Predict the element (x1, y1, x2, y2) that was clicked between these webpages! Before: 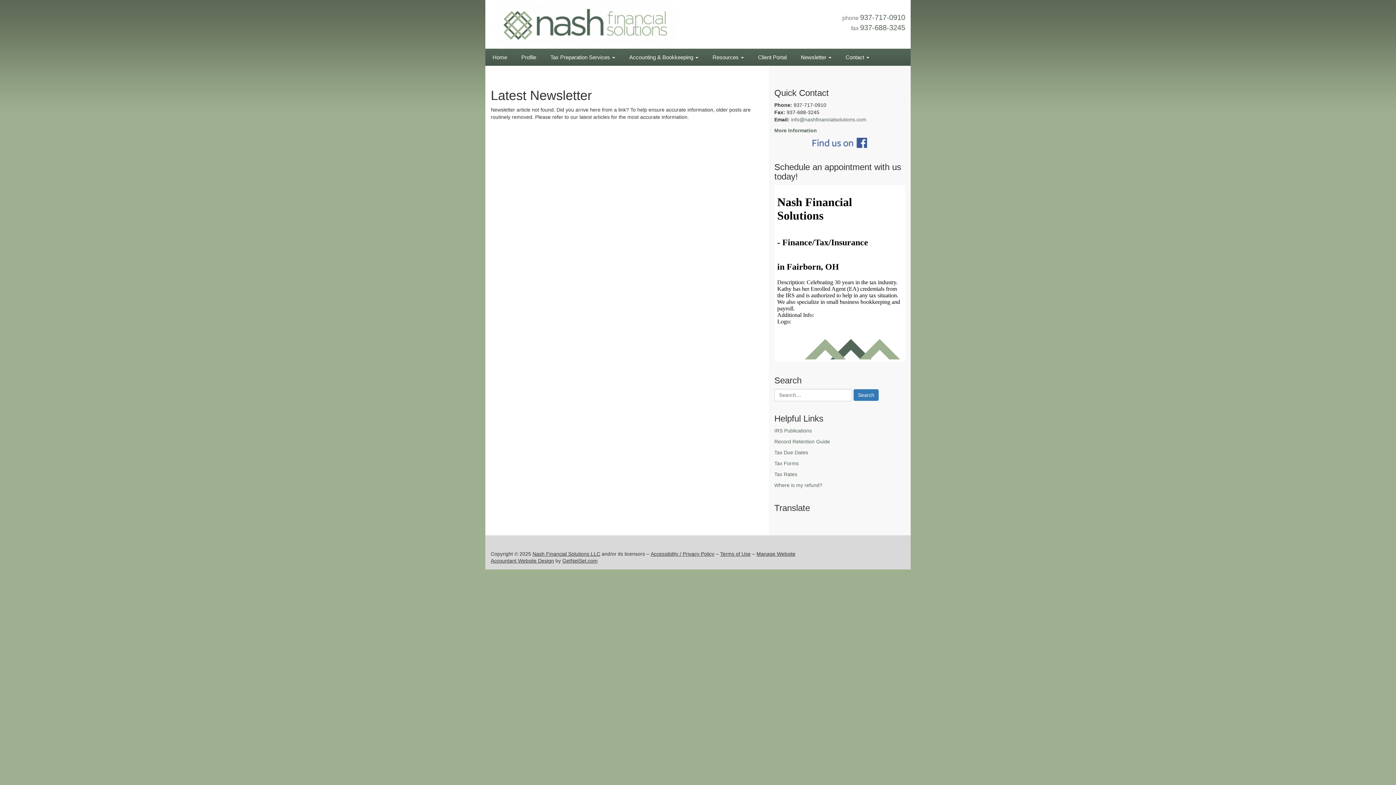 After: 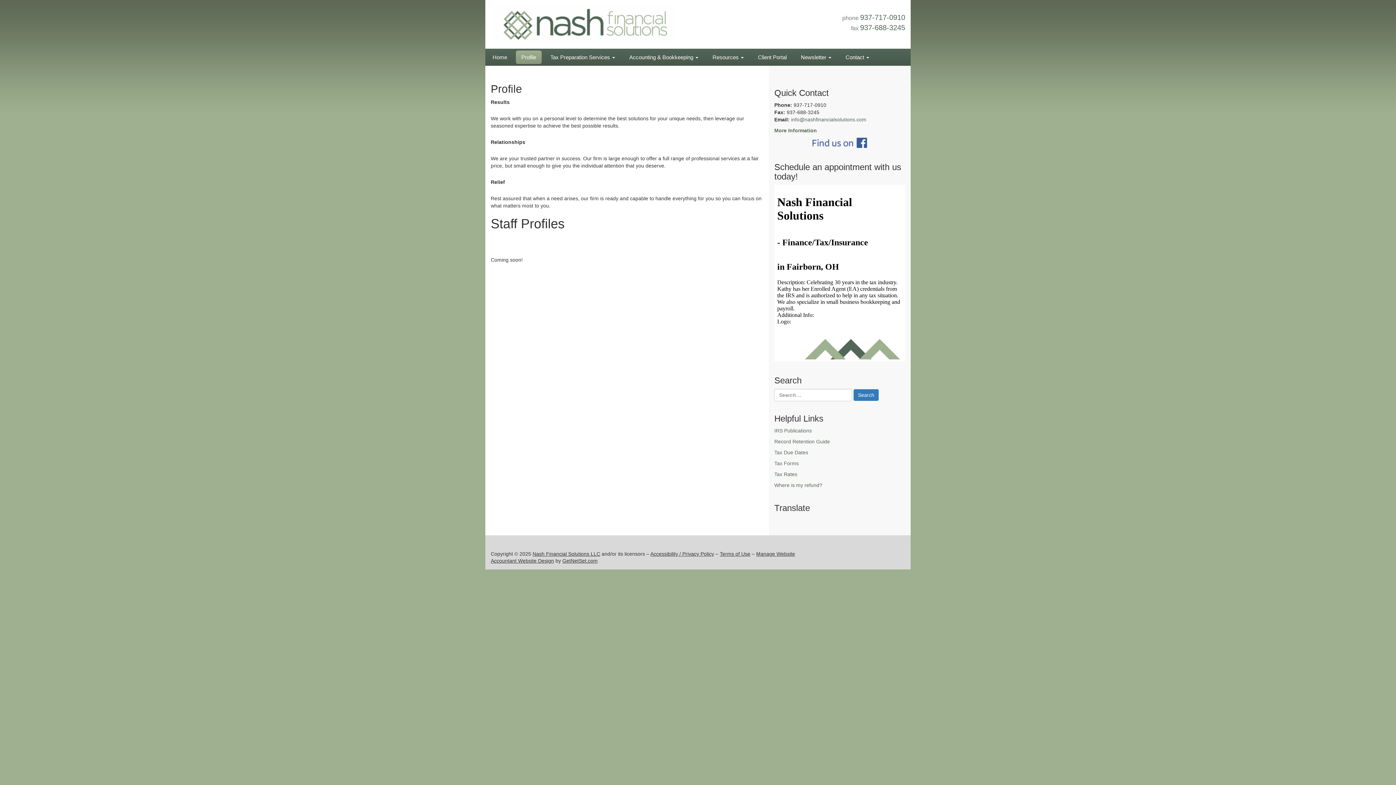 Action: label: Profile bbox: (516, 35, 541, 48)